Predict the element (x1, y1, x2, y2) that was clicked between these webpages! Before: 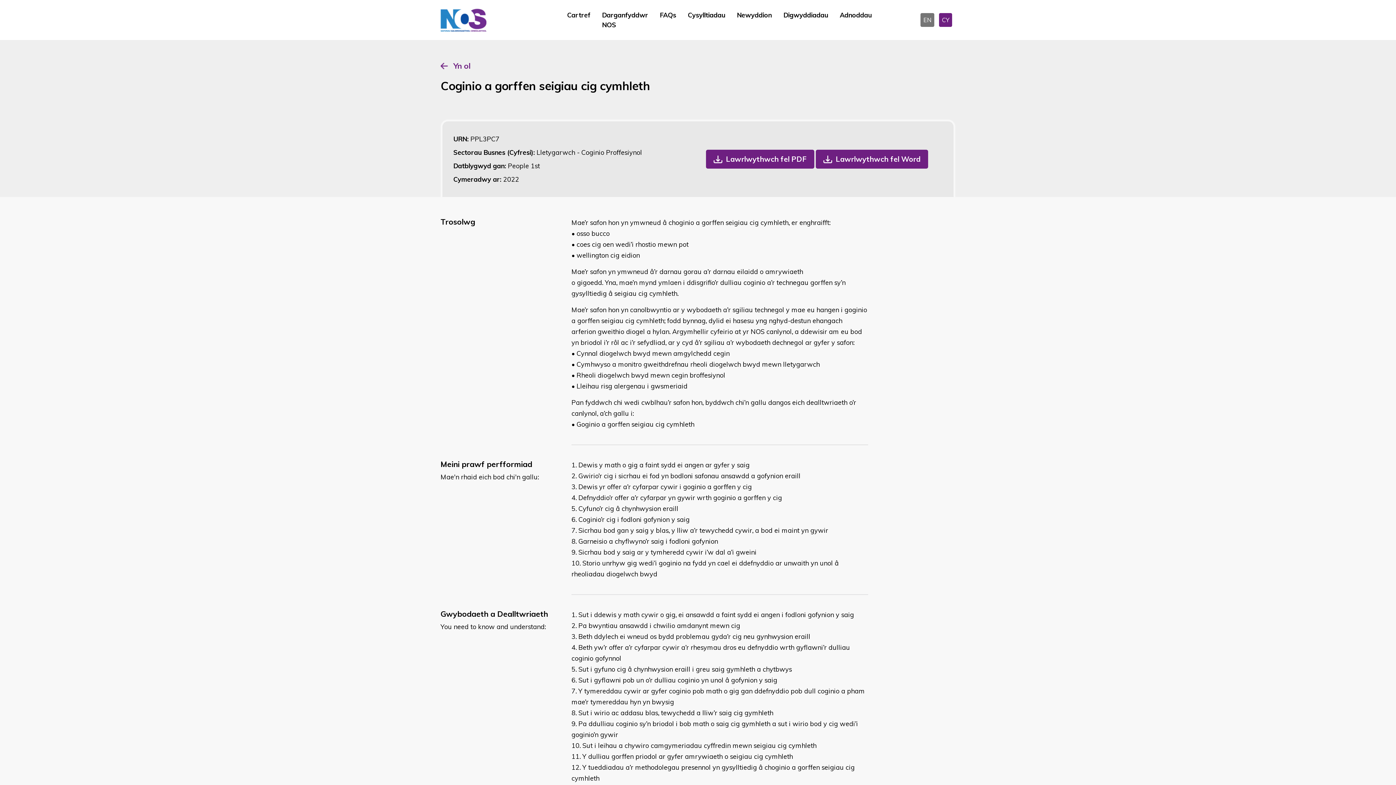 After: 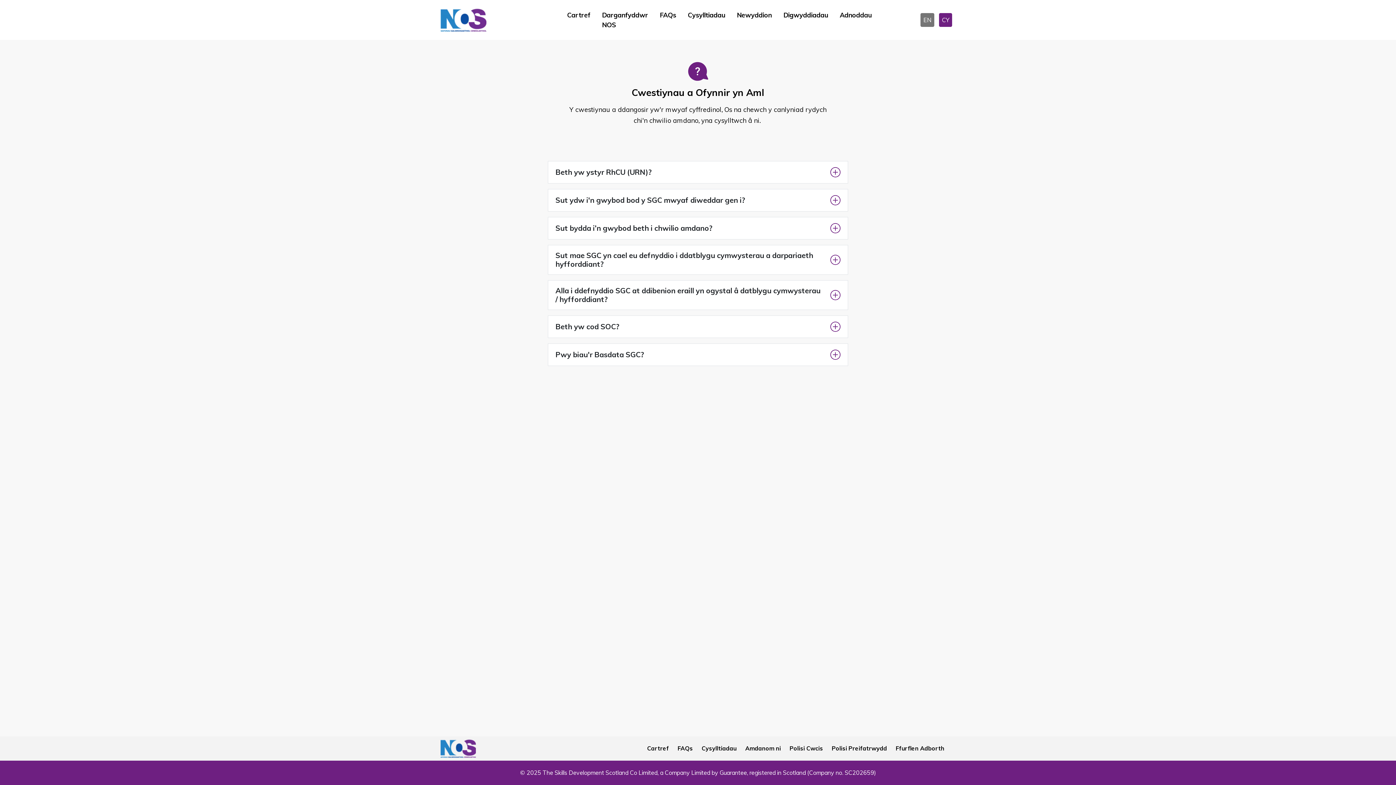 Action: label: FAQs bbox: (654, 7, 682, 32)